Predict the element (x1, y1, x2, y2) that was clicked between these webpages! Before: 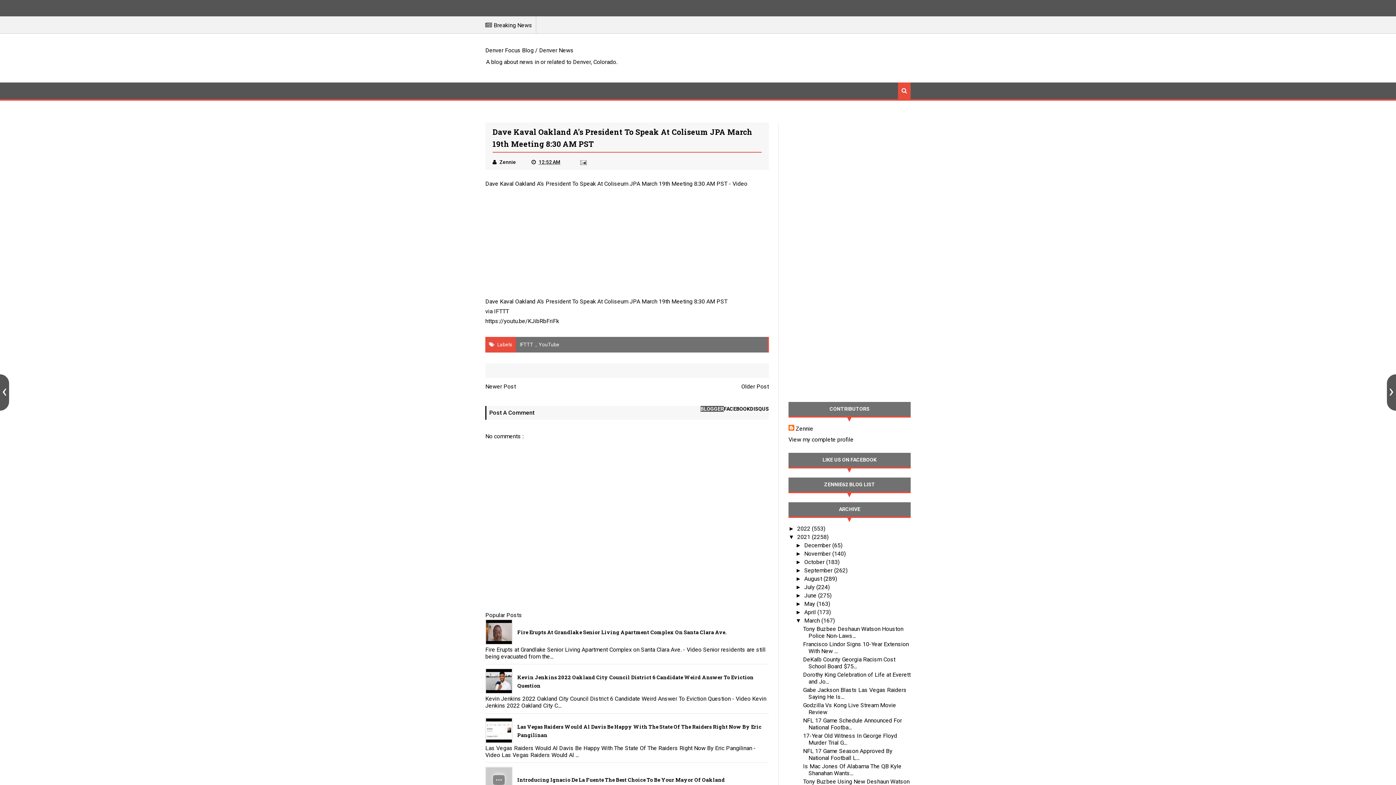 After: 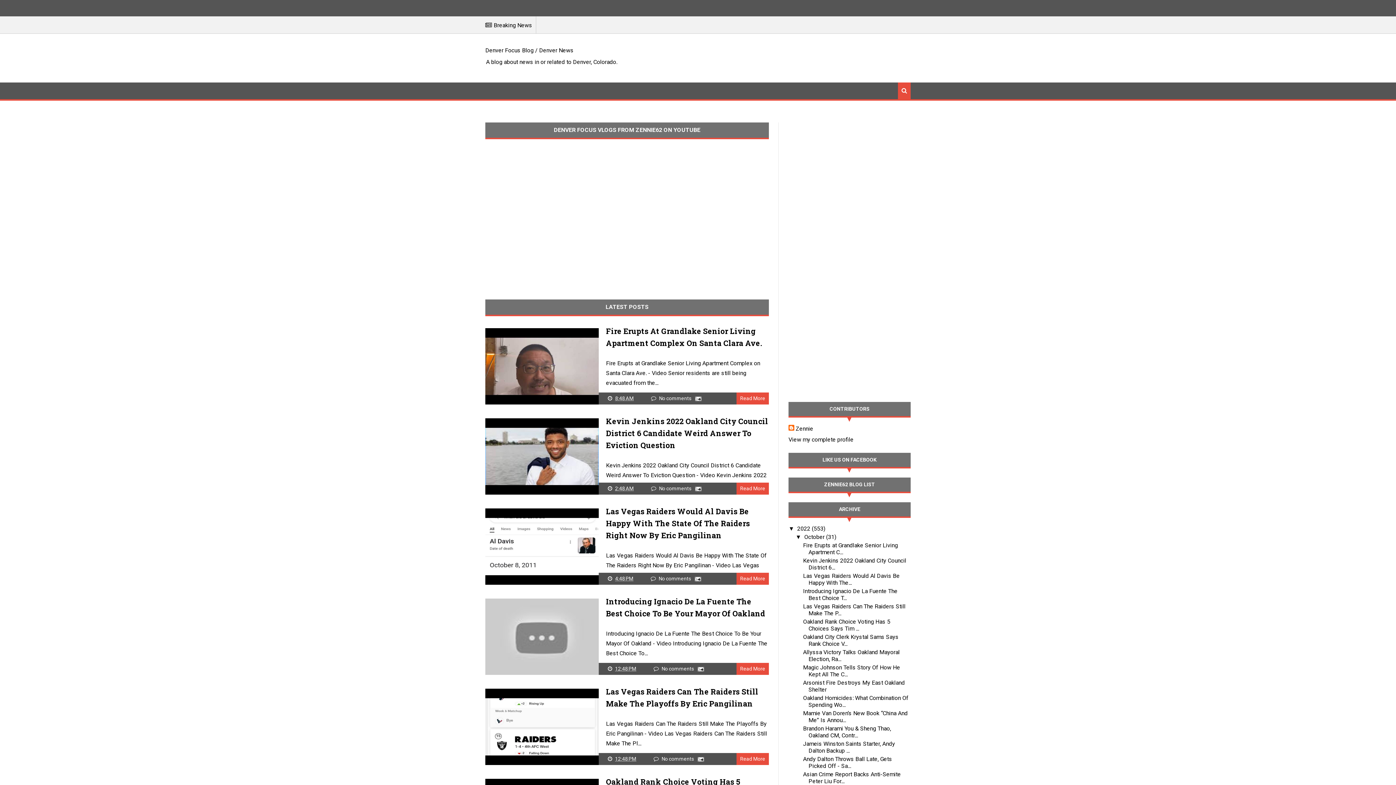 Action: label: Denver Focus Blog / Denver News bbox: (485, 46, 573, 53)